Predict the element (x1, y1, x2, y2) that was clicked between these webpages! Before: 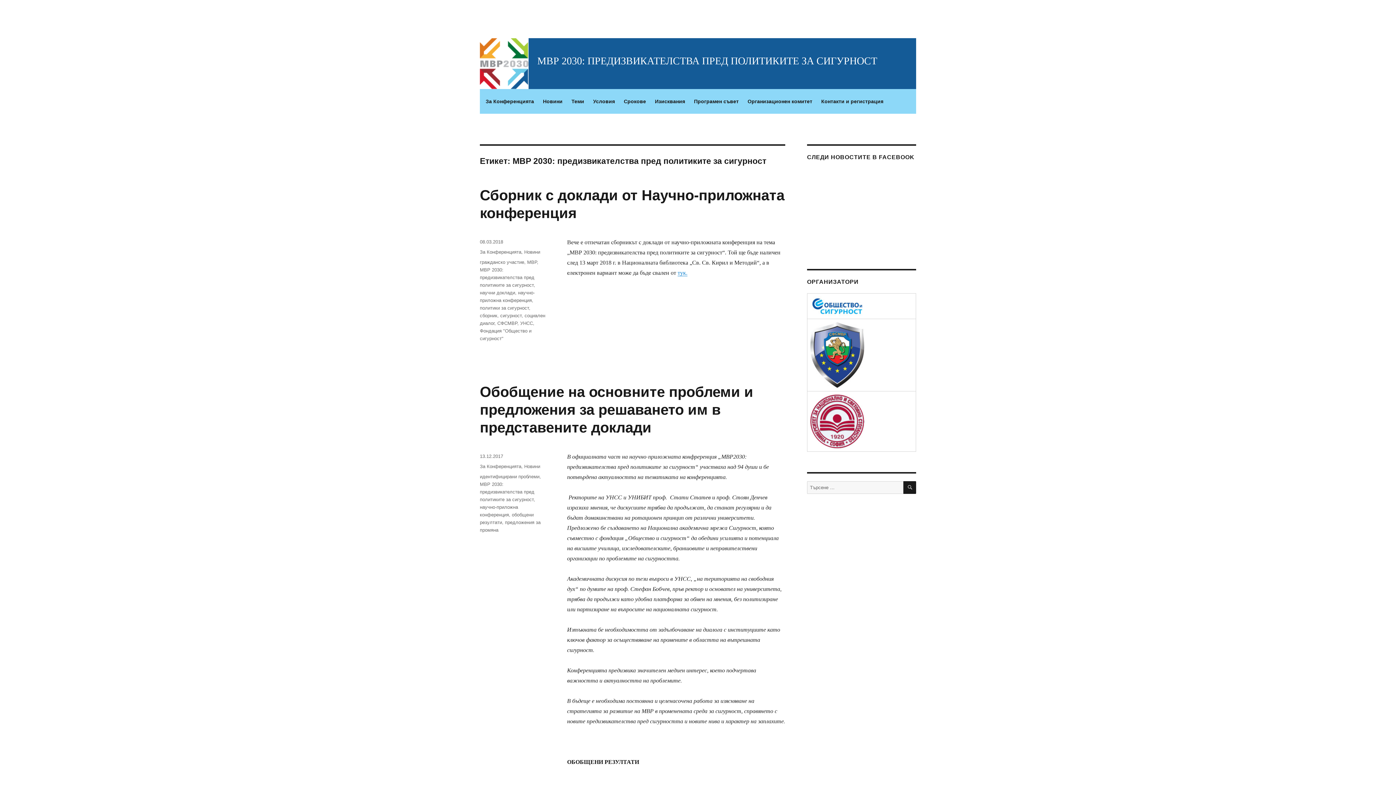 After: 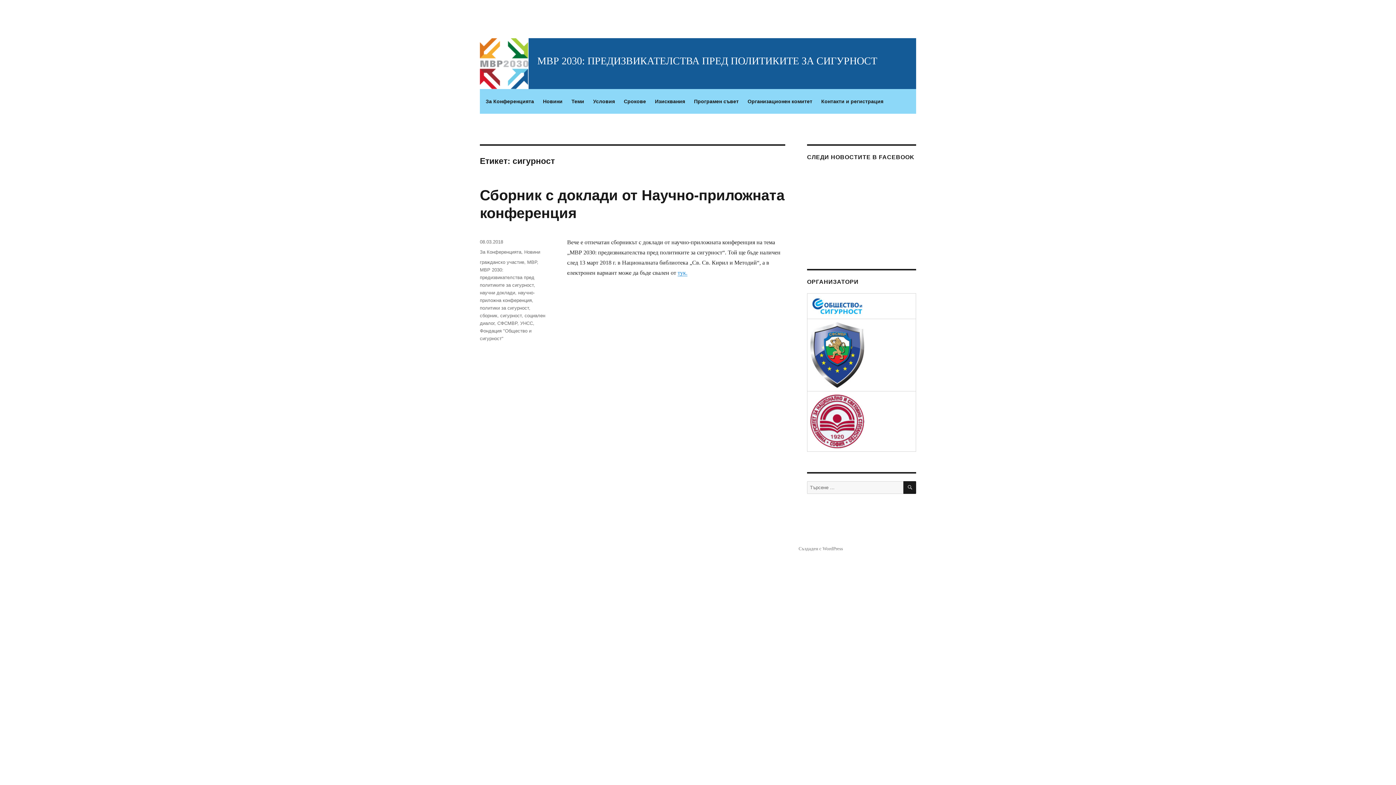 Action: label: сигурност bbox: (500, 313, 521, 318)